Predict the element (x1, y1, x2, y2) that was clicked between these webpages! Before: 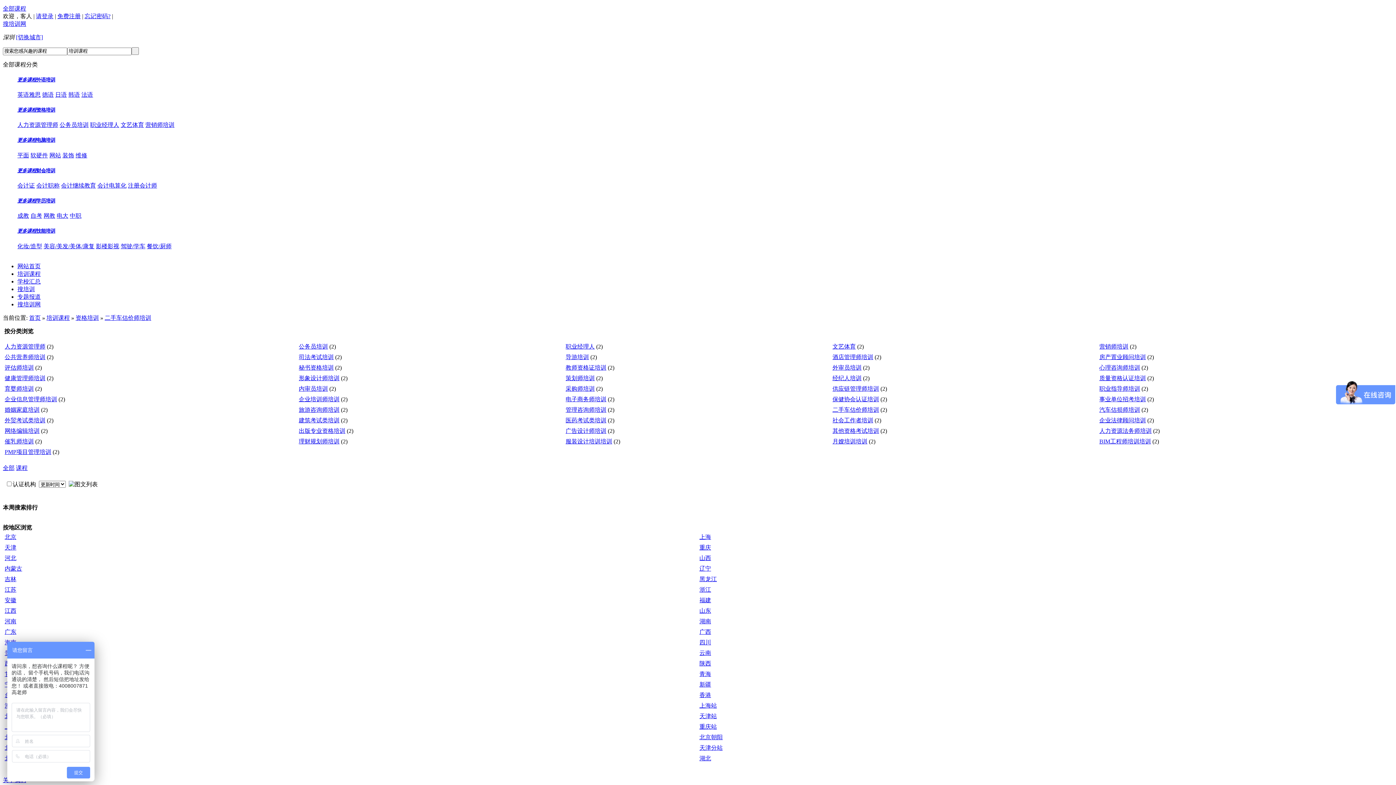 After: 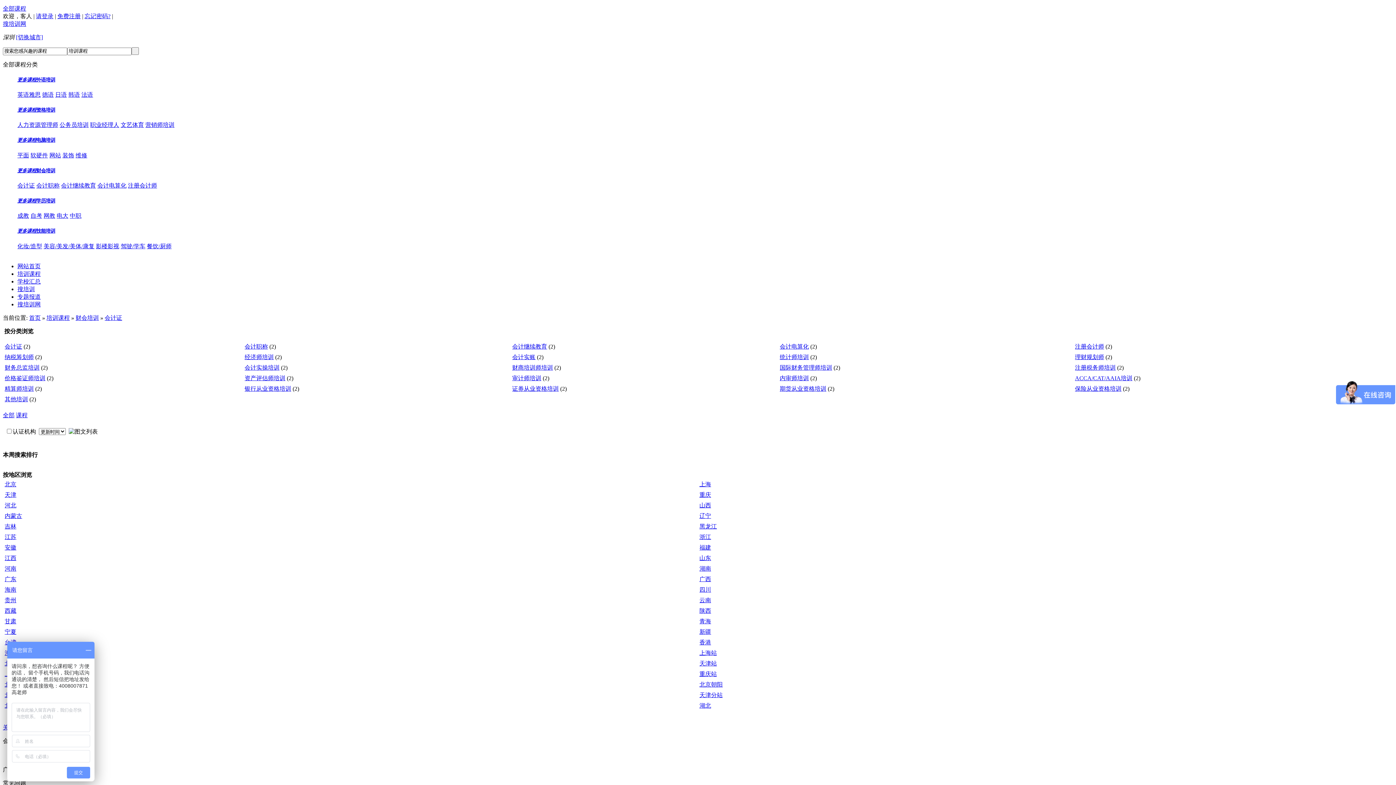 Action: label: 会计证 bbox: (17, 182, 34, 188)